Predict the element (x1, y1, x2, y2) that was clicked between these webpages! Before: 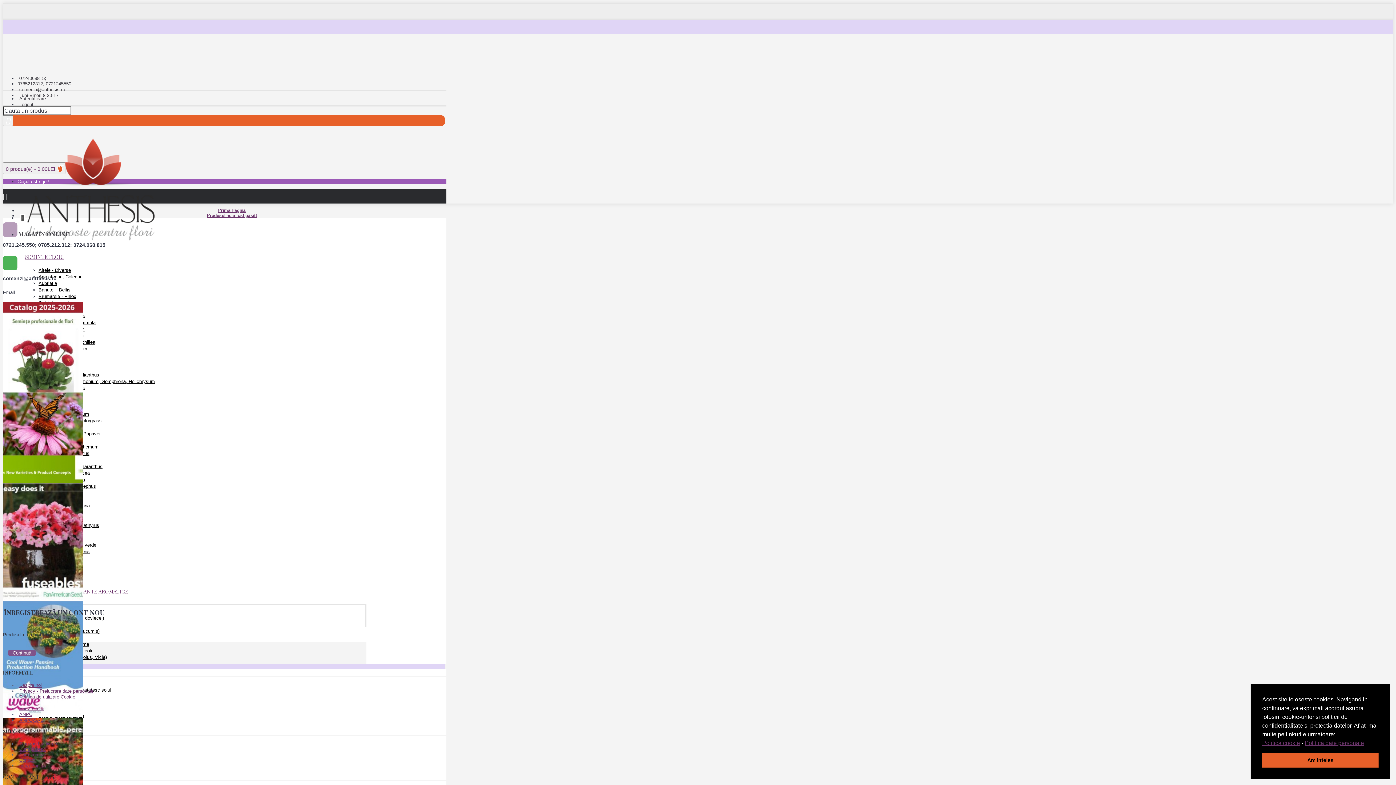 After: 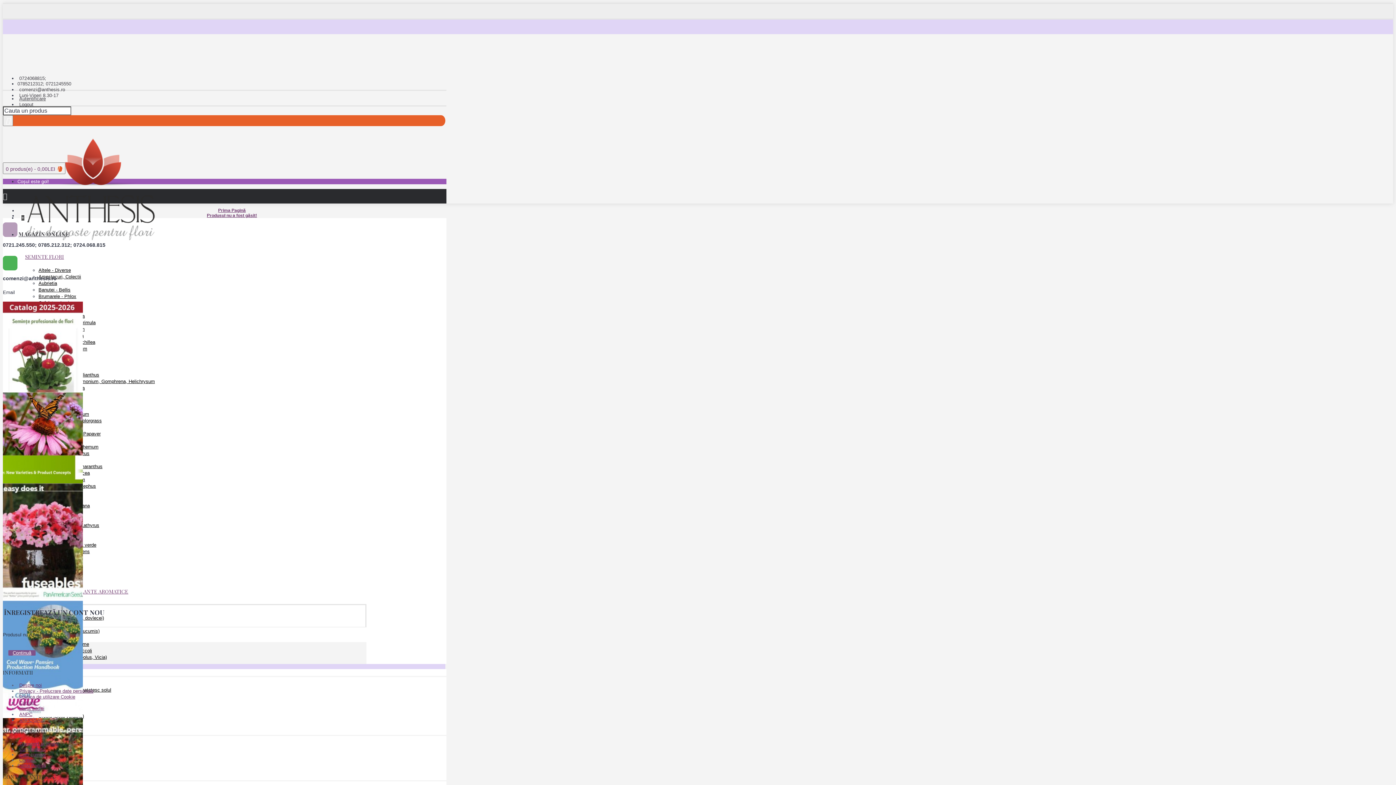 Action: bbox: (1262, 753, 1378, 768) label: dismiss cookie message